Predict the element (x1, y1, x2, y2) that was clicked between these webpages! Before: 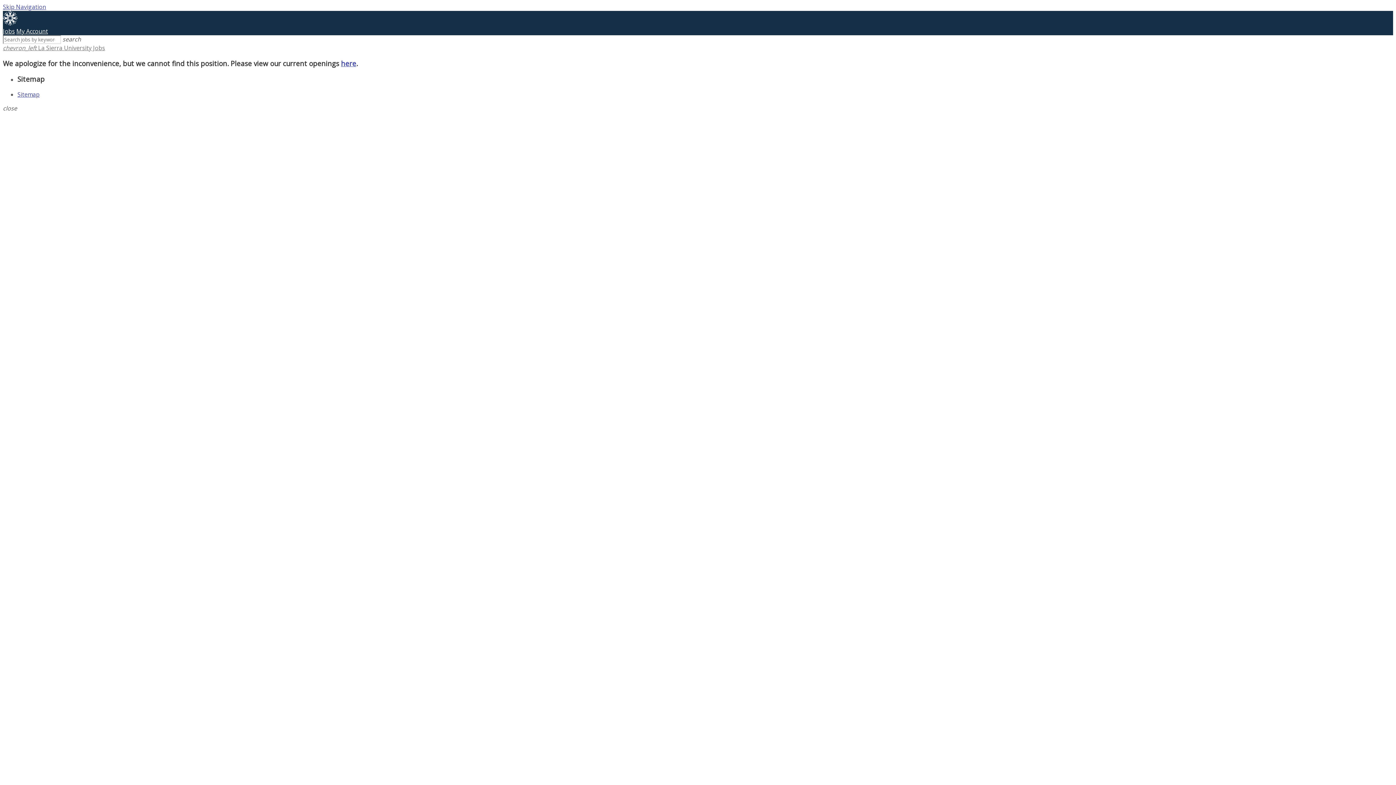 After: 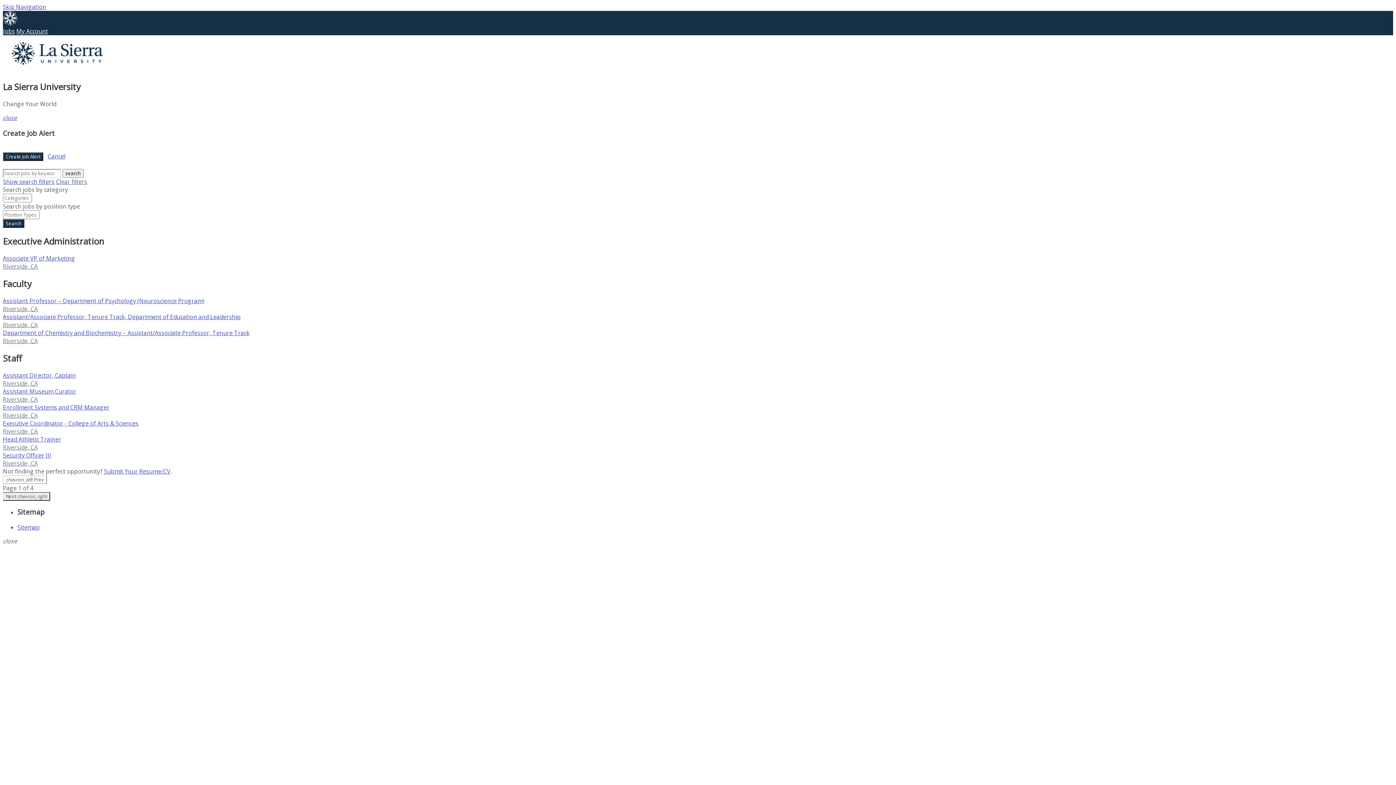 Action: bbox: (341, 58, 356, 67) label: here